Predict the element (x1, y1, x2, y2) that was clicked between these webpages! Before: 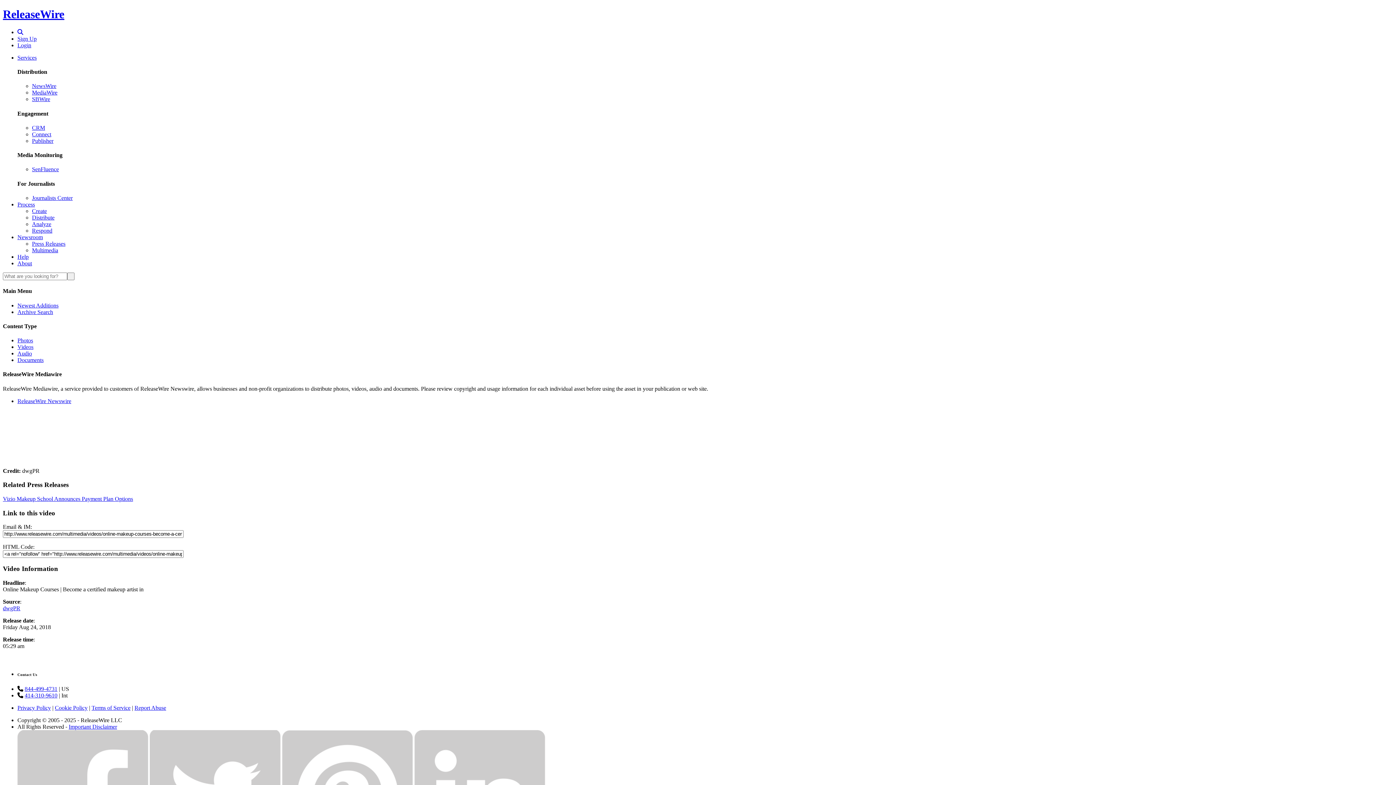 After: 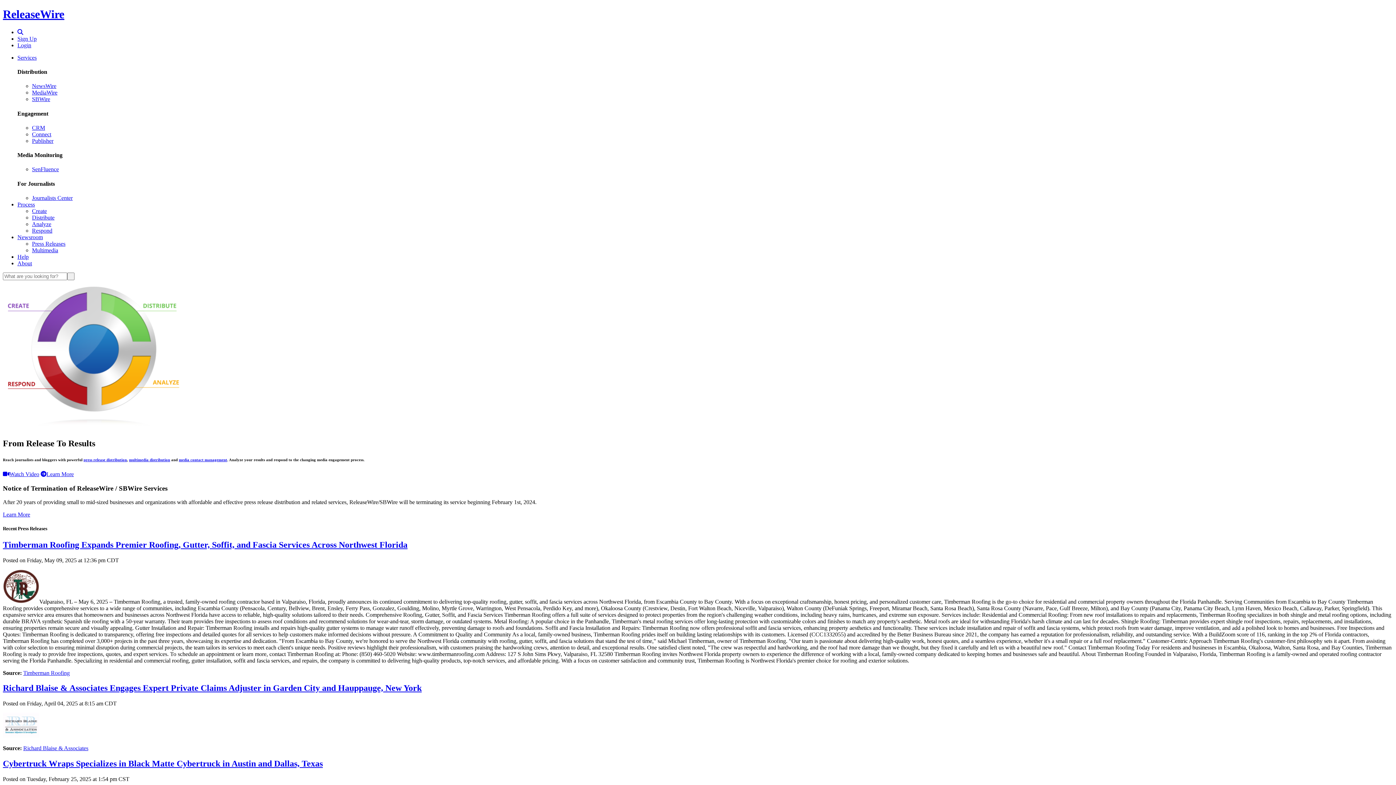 Action: label: ReleaseWire Newswire bbox: (17, 398, 71, 404)